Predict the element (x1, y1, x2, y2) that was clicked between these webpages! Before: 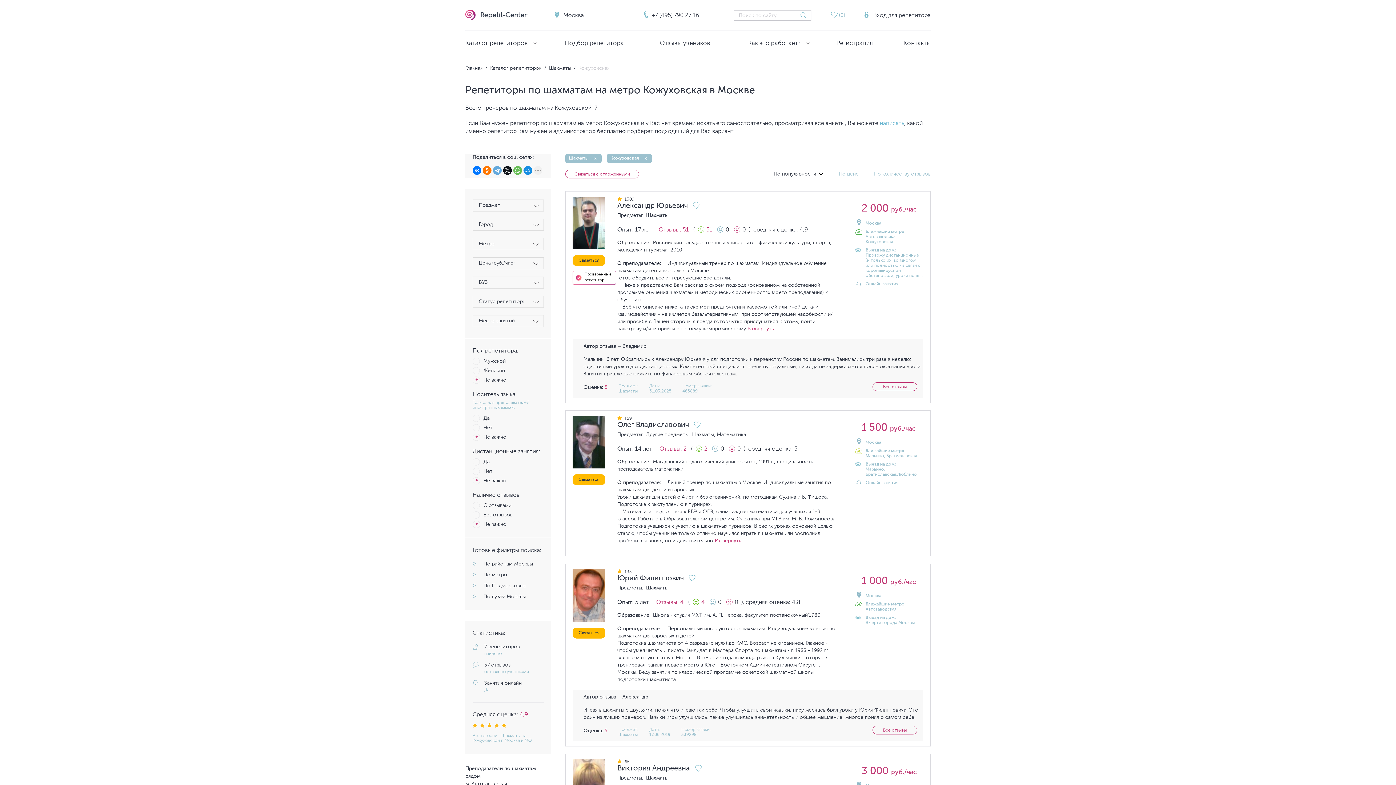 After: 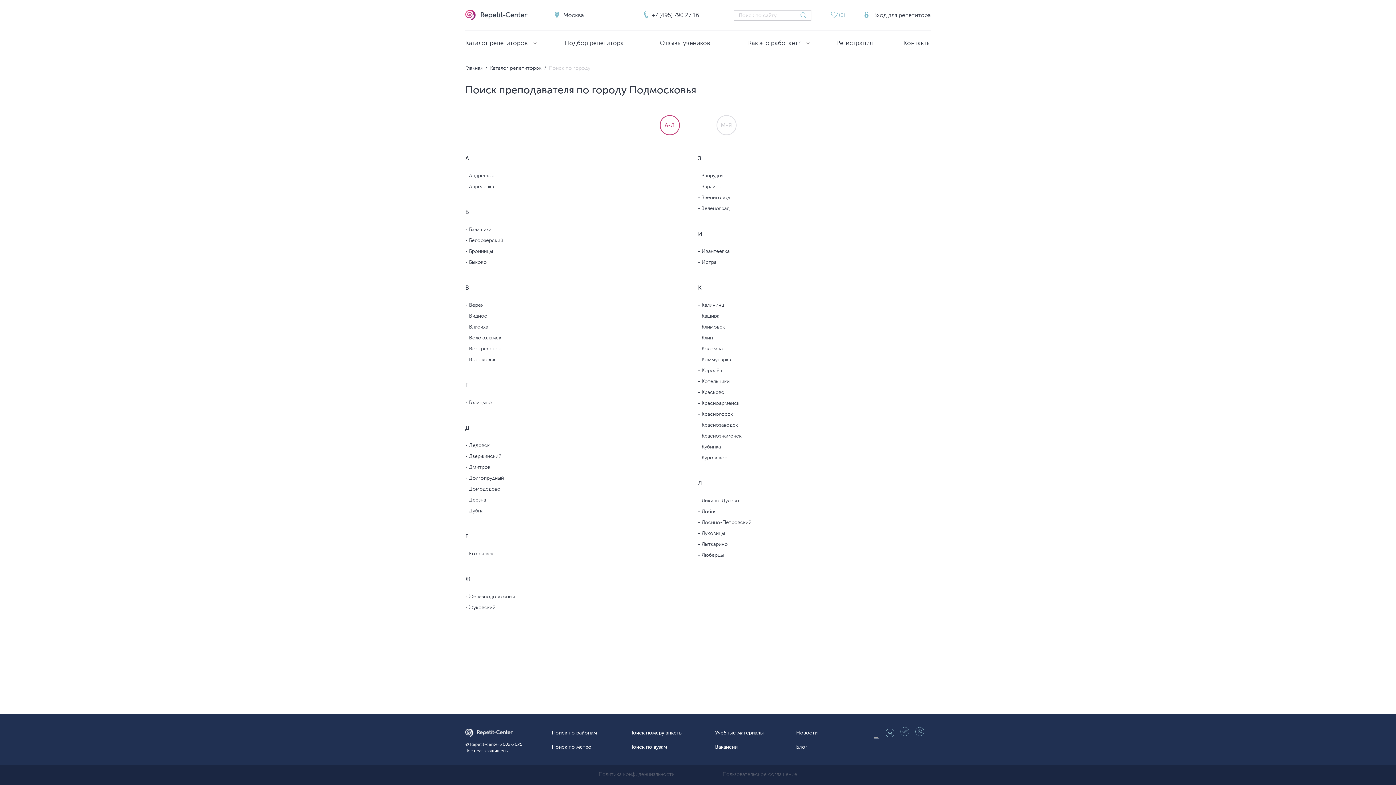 Action: bbox: (483, 583, 526, 588) label: По Подмосковью